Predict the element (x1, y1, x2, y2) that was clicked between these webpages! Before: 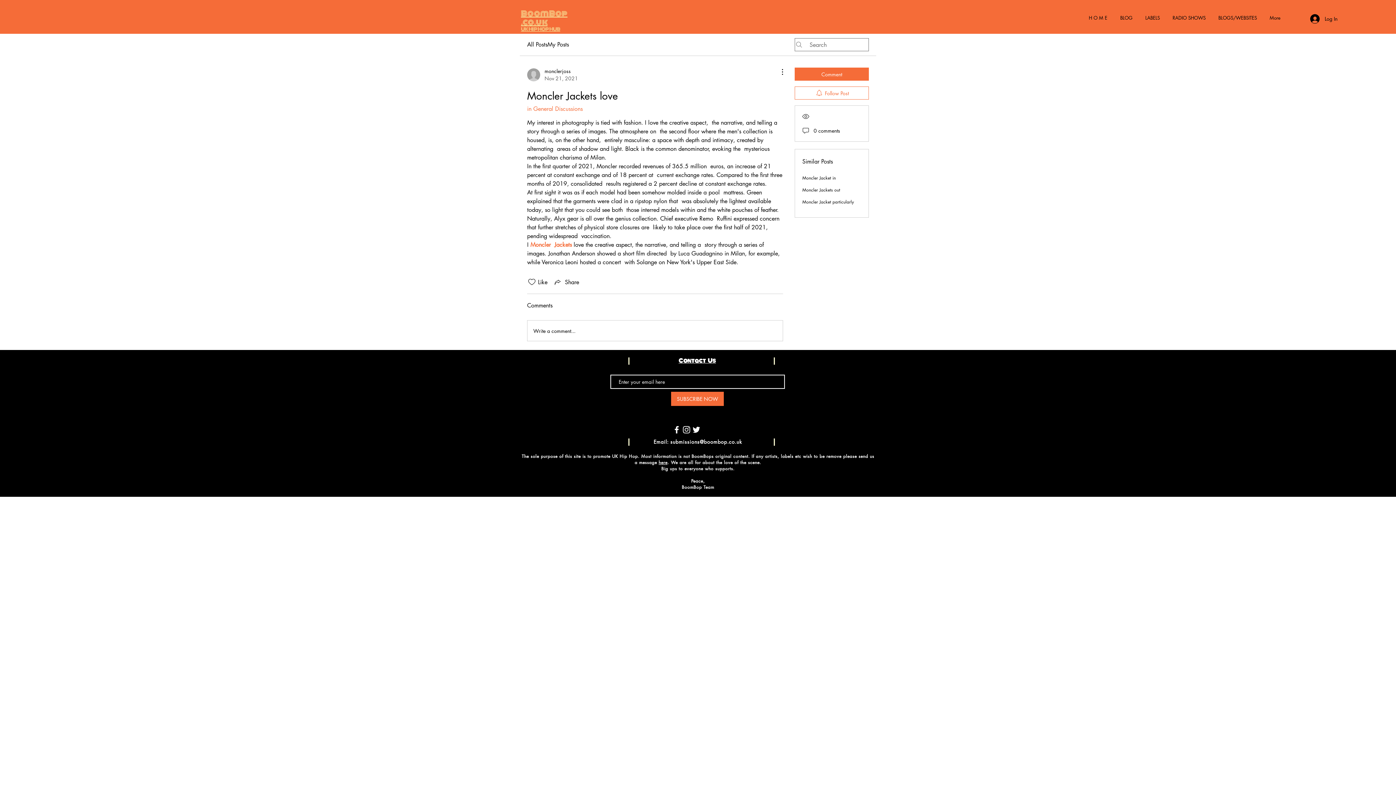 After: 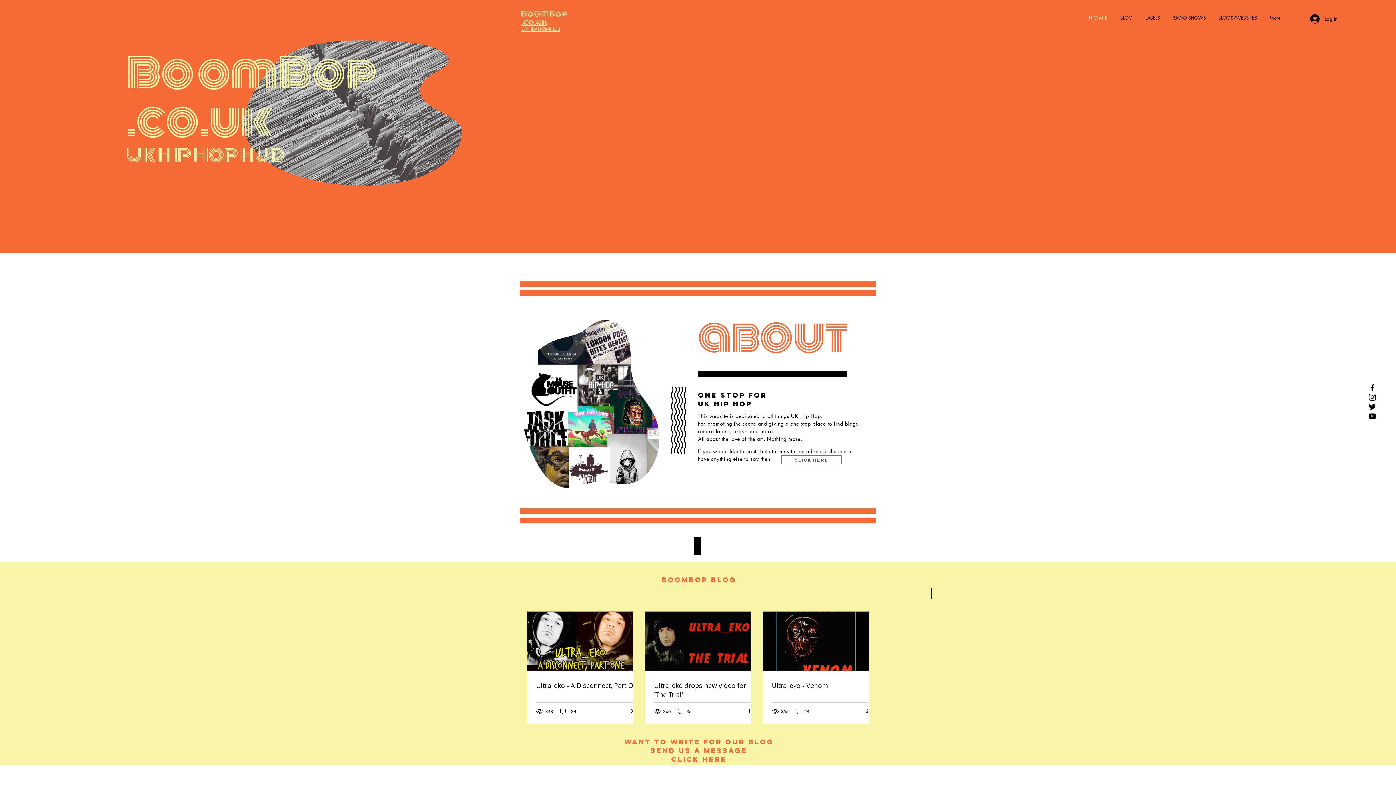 Action: bbox: (1082, 11, 1114, 24) label: H O M E